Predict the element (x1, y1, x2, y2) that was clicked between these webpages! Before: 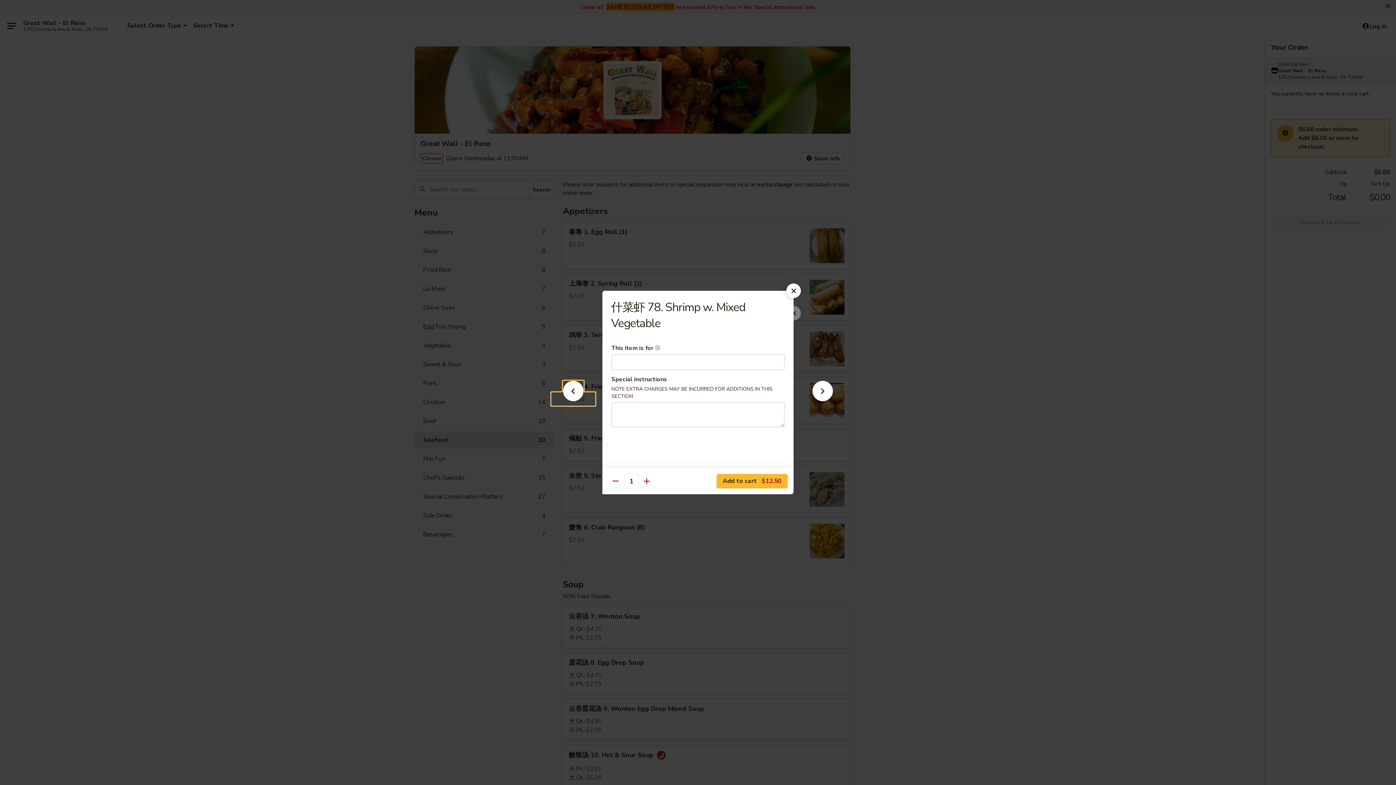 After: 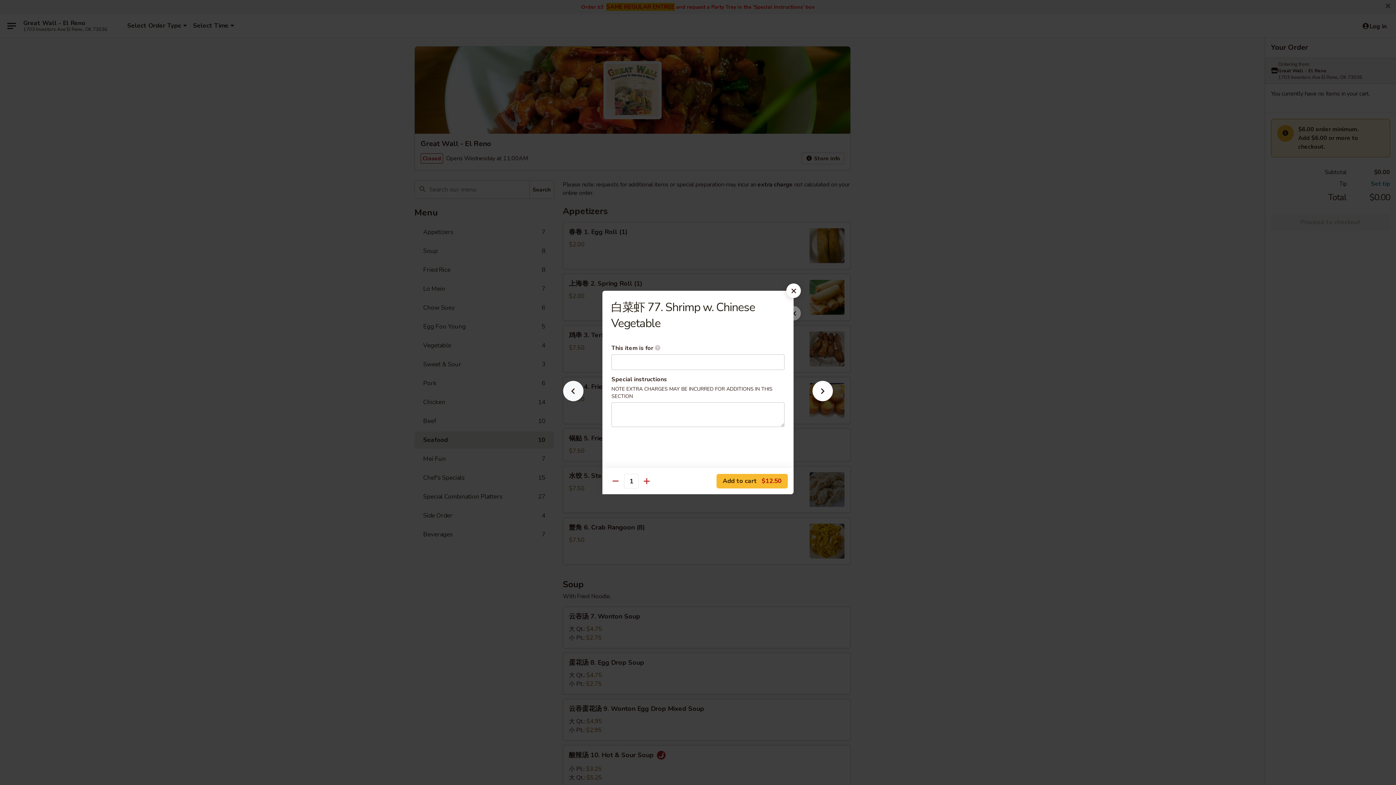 Action: bbox: (551, 392, 595, 405)